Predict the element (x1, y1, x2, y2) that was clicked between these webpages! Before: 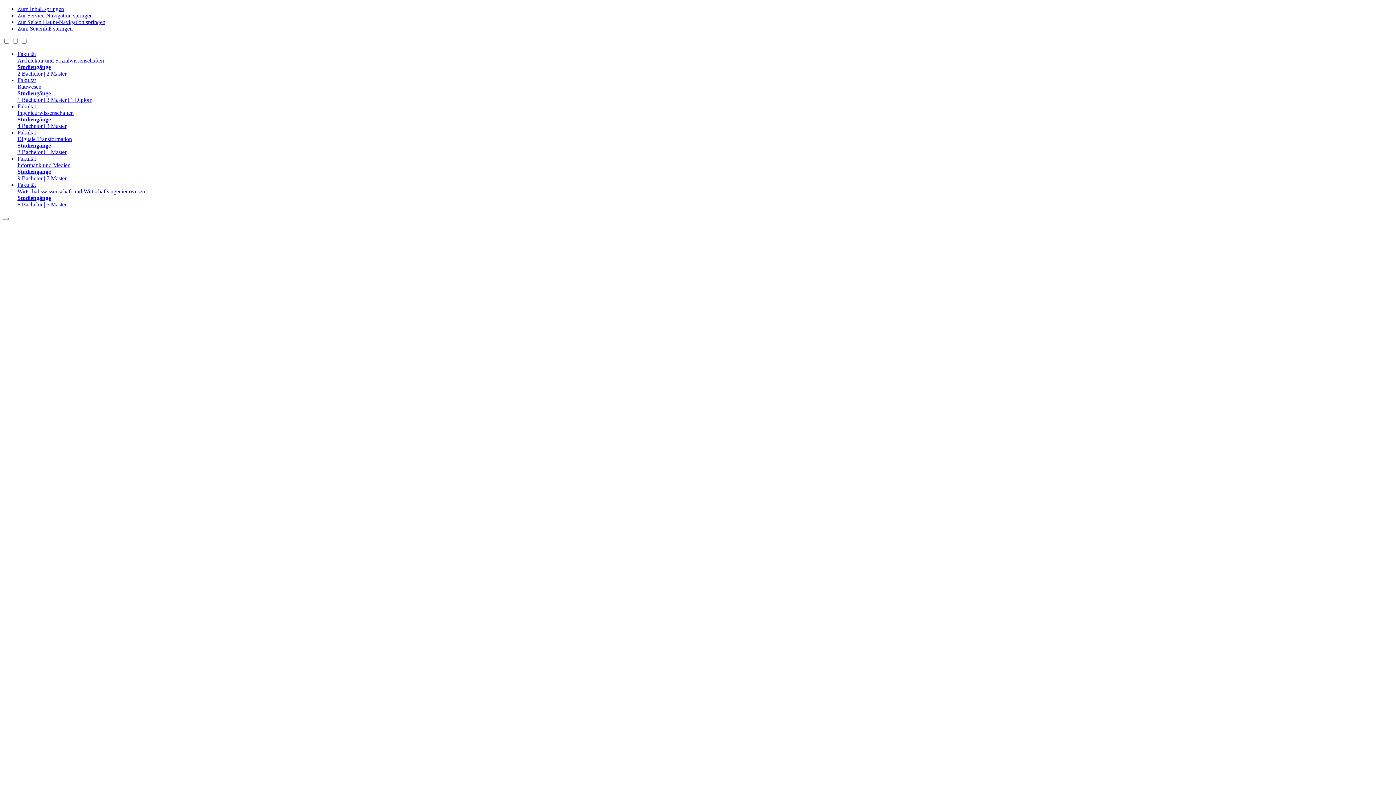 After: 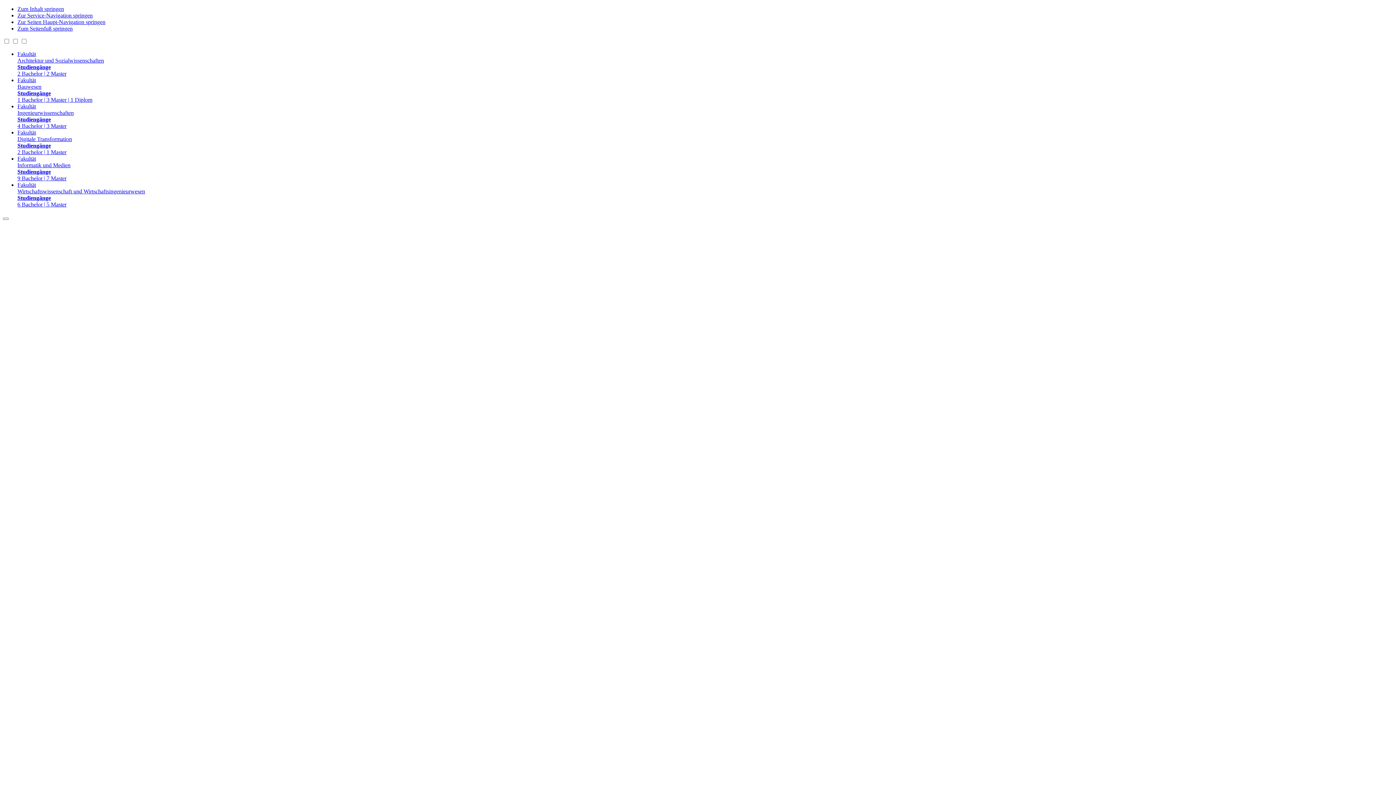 Action: label: Fakultät
Bauwesen
Studiengänge
1 Bachelor | 3 Master | 1 Diplom bbox: (17, 77, 1393, 103)